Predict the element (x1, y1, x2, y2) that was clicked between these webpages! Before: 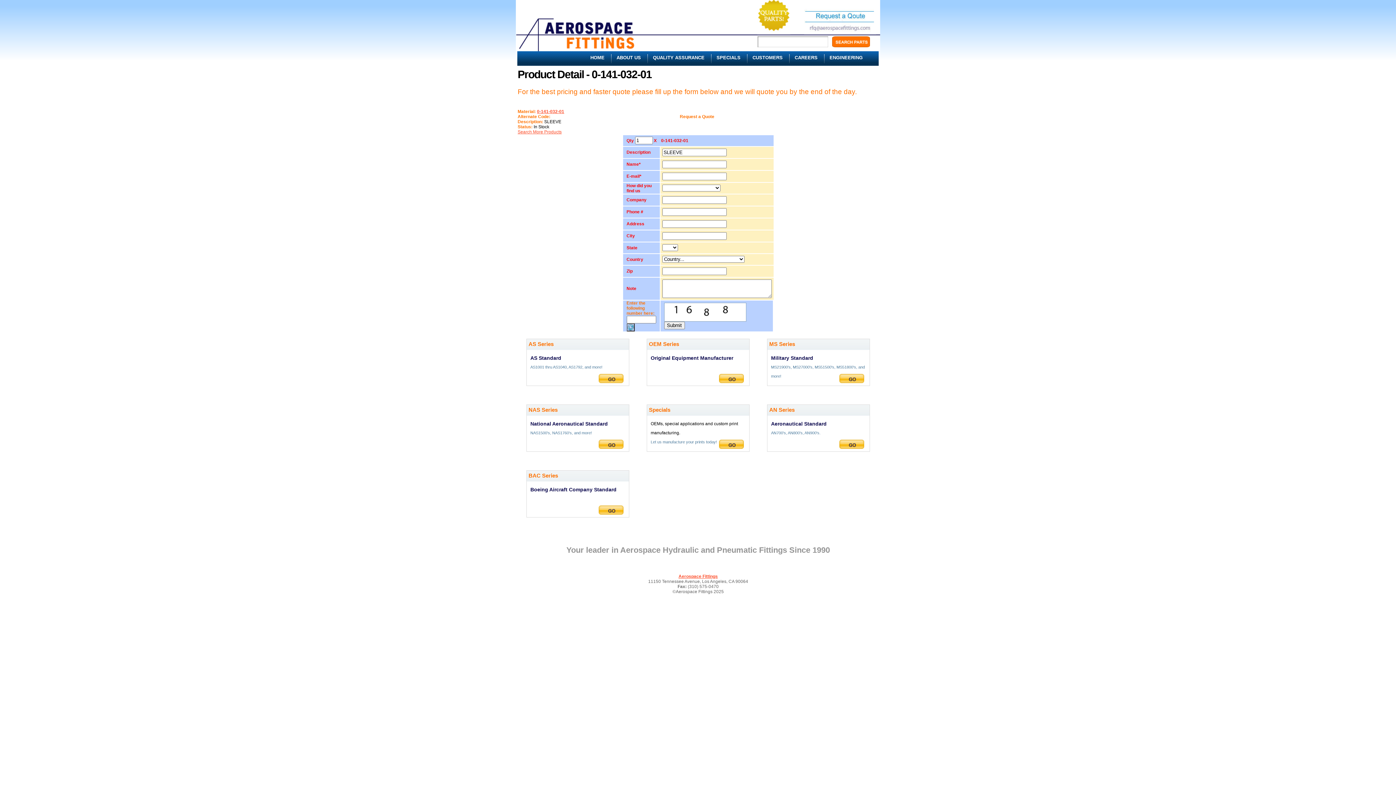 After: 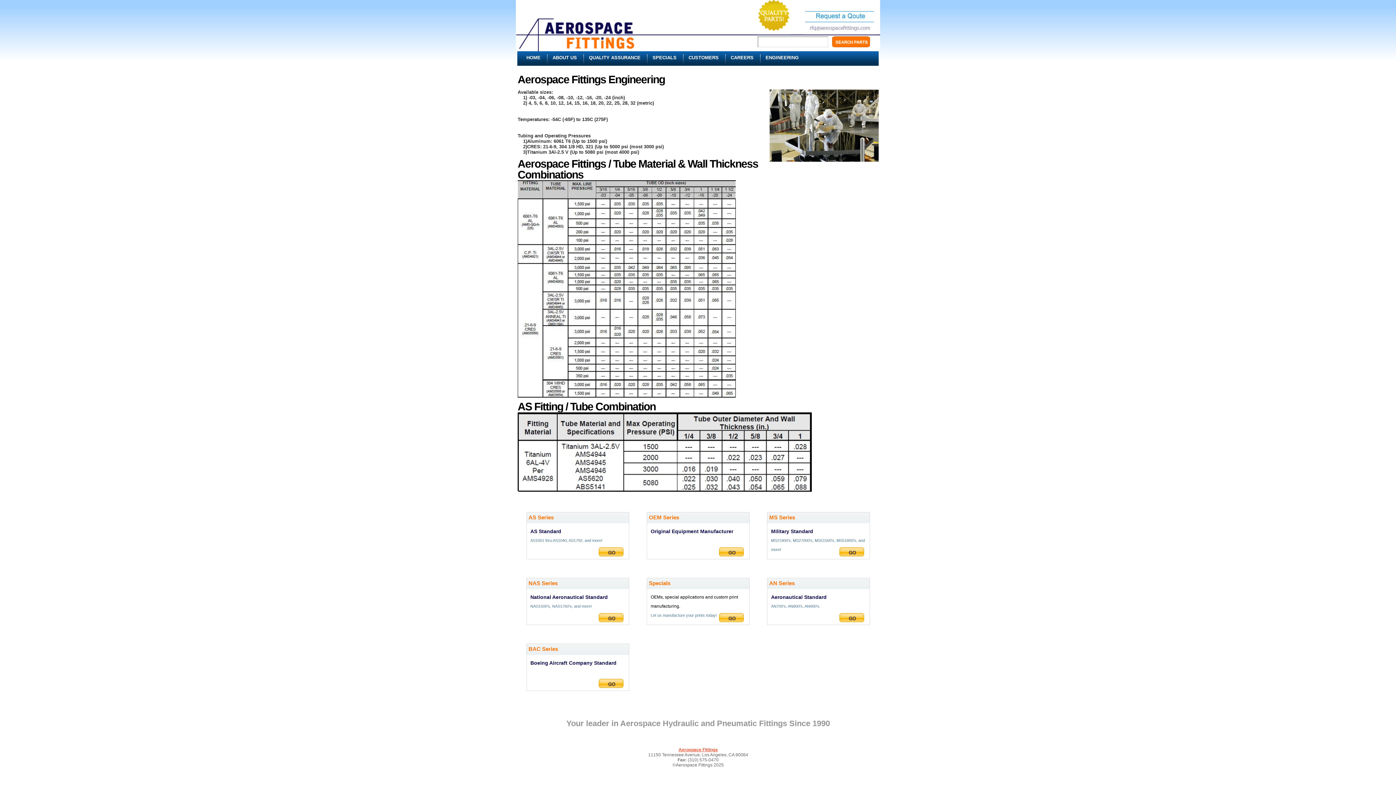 Action: label: ENGINEERING bbox: (829, 54, 862, 60)